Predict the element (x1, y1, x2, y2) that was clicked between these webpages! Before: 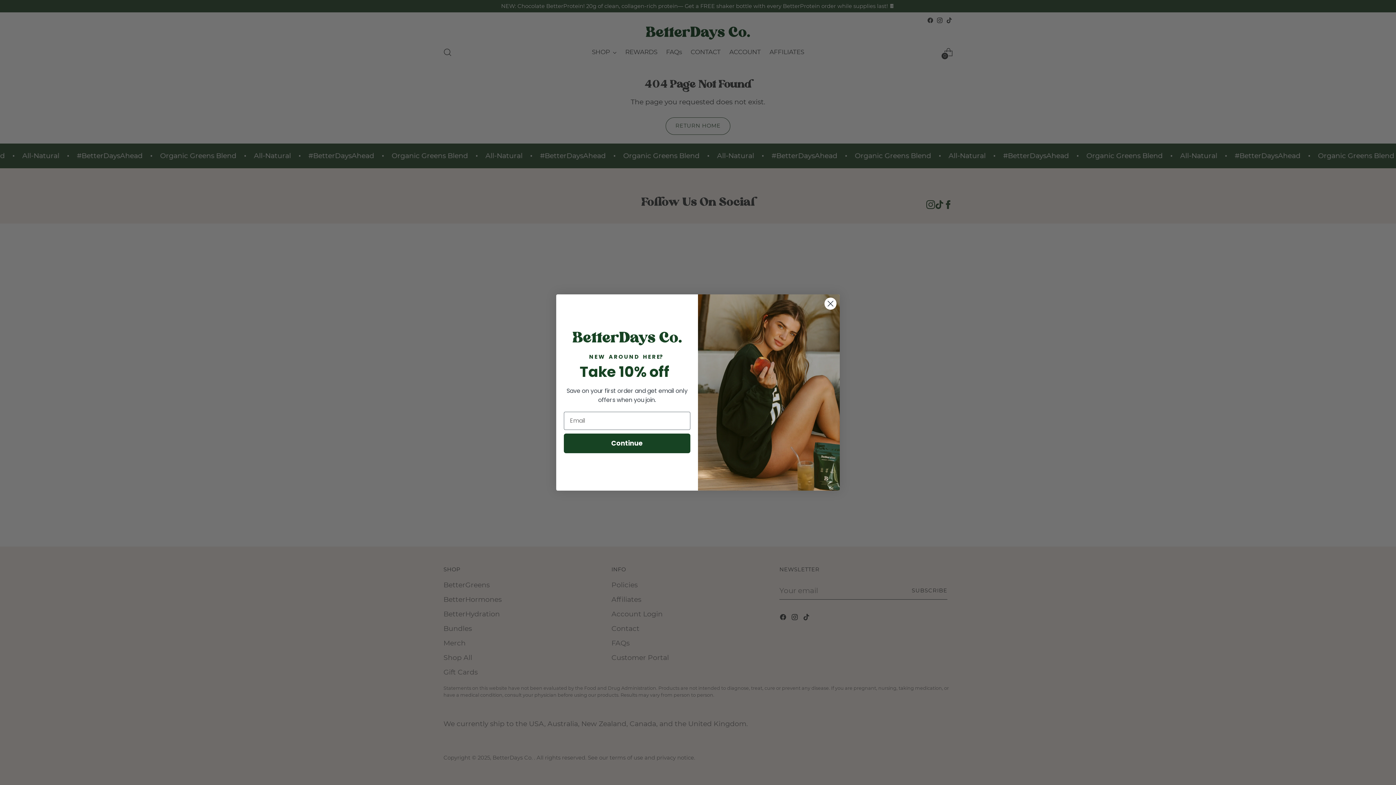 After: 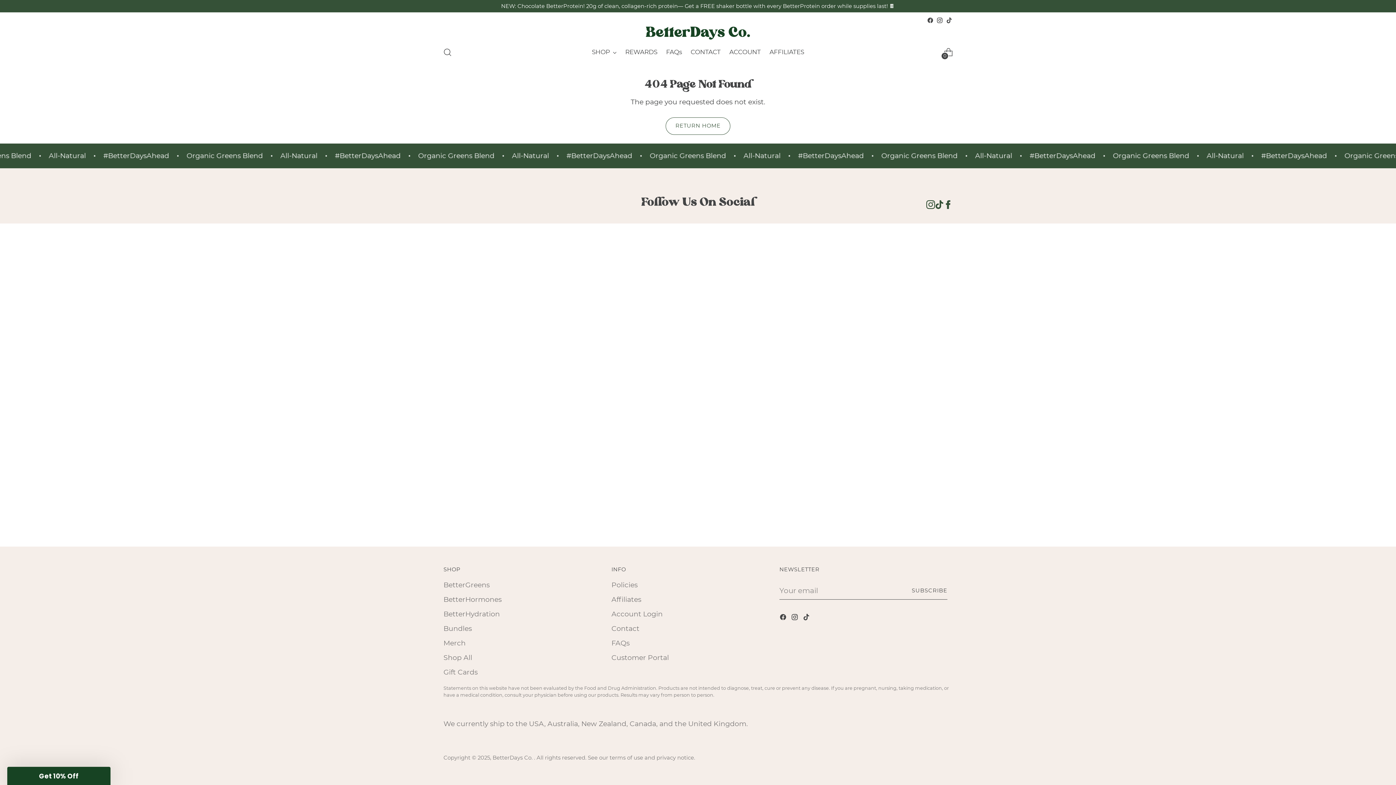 Action: label: Close dialog bbox: (824, 318, 837, 331)